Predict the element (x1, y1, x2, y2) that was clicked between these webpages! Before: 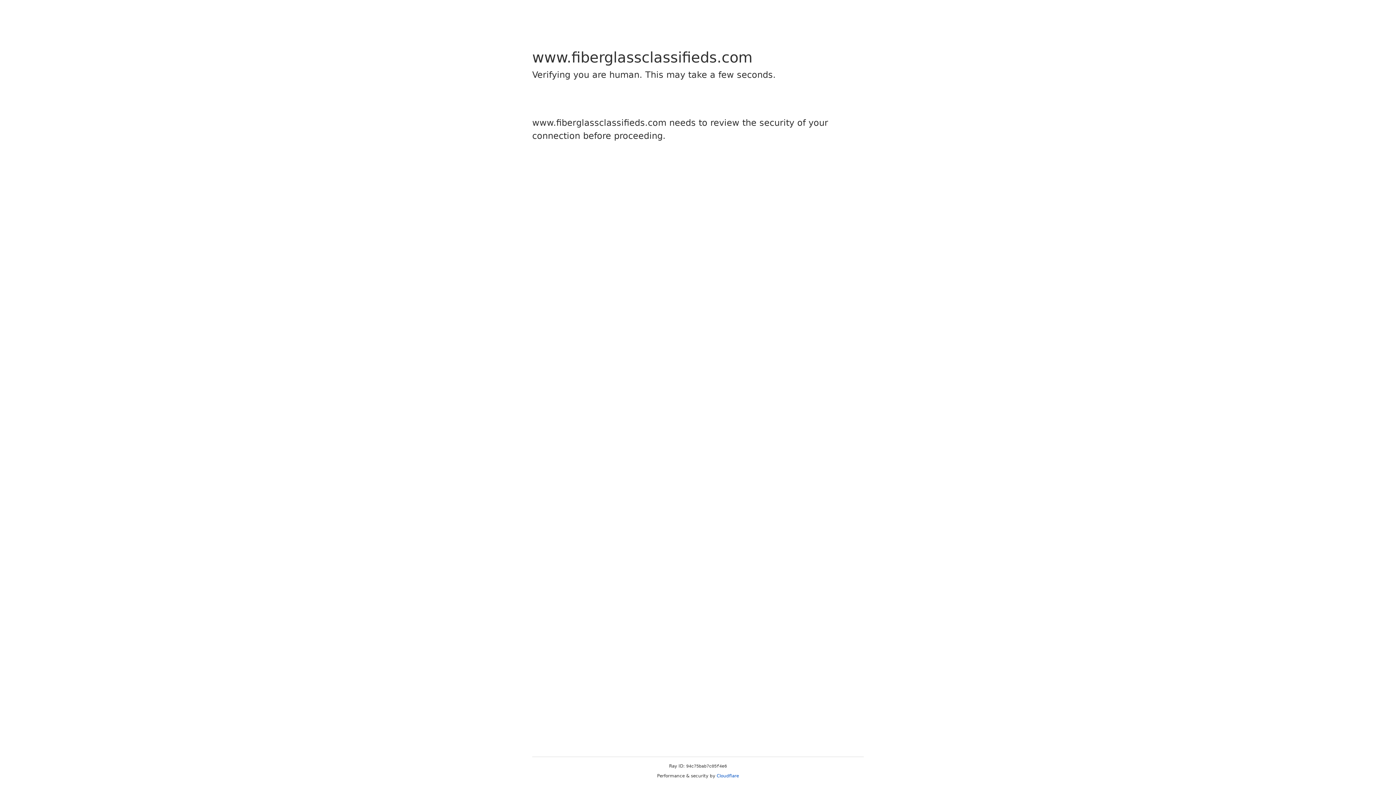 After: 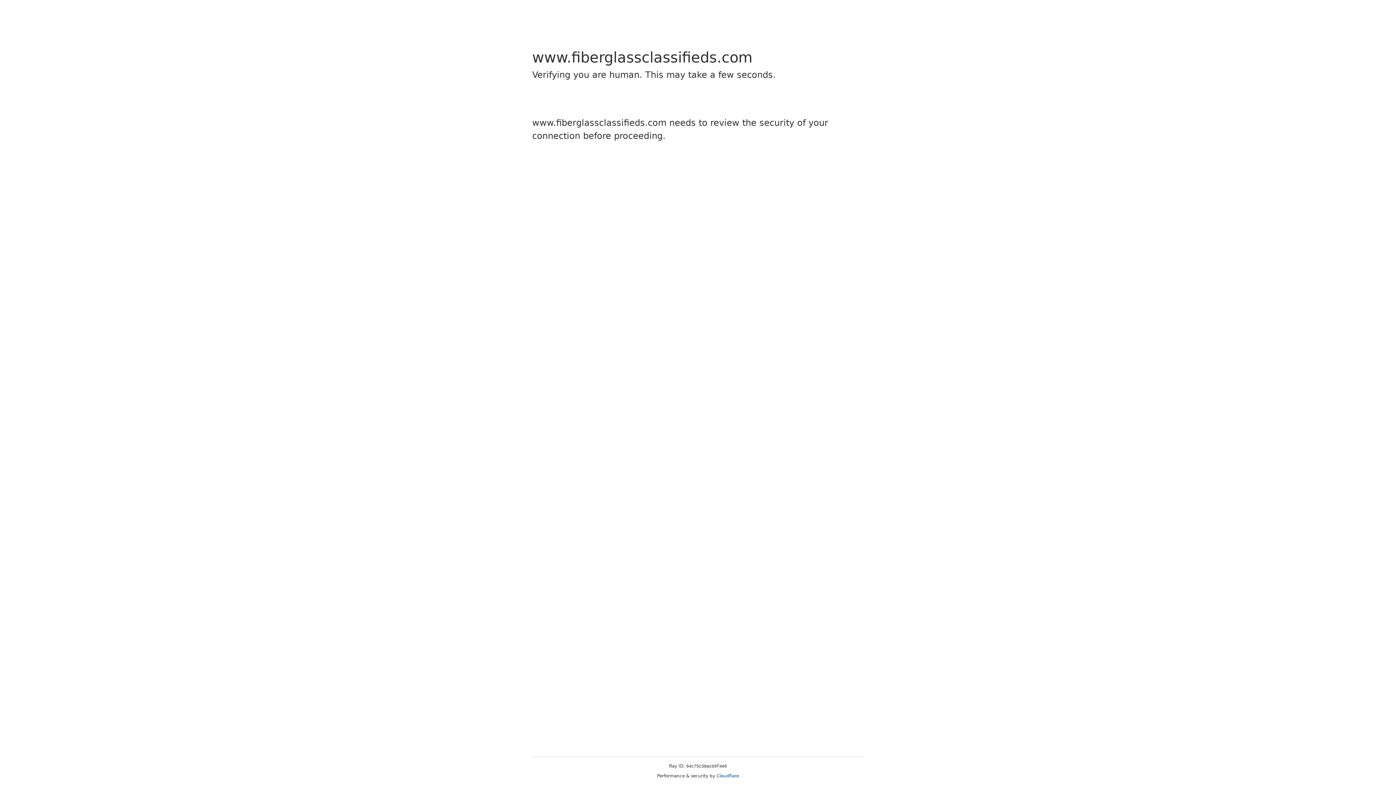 Action: bbox: (716, 773, 739, 778) label: Cloudflare